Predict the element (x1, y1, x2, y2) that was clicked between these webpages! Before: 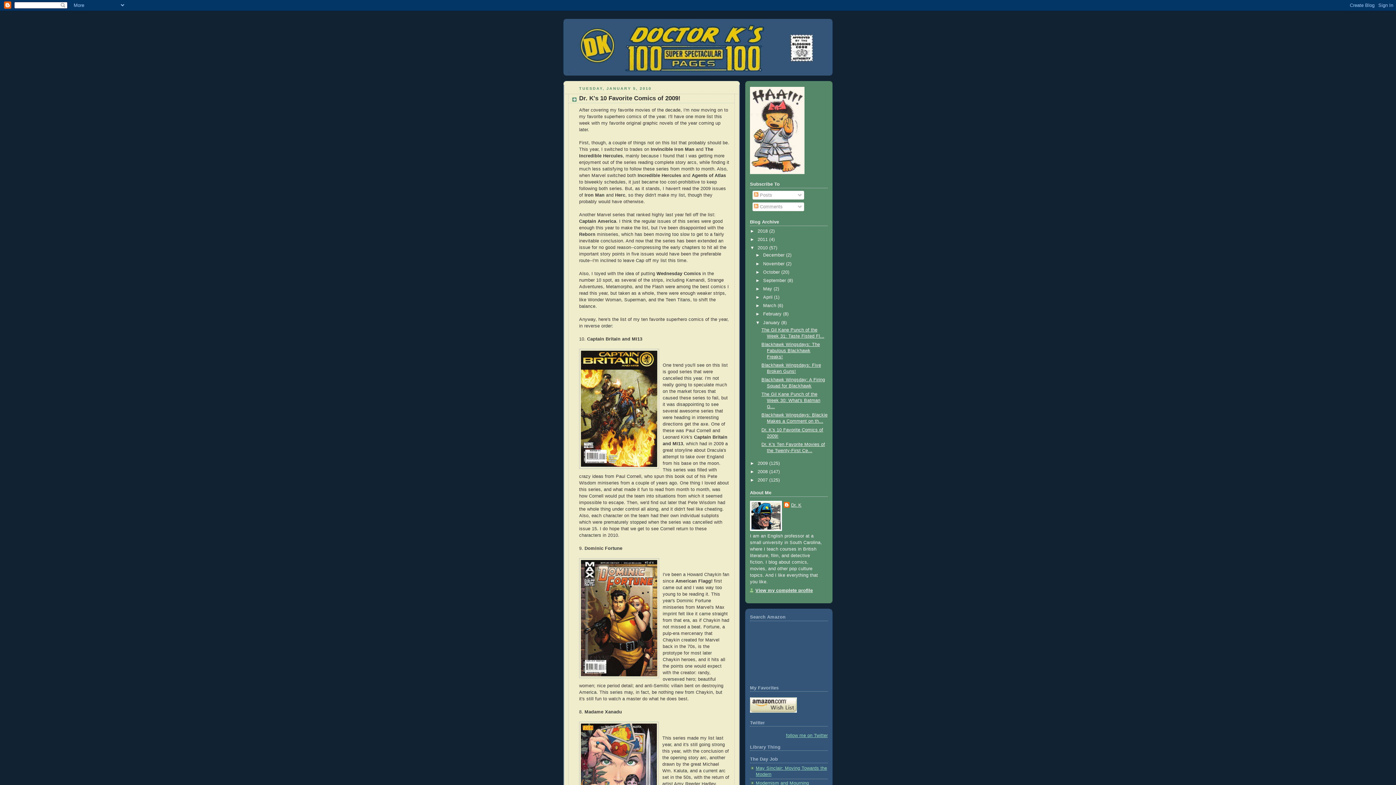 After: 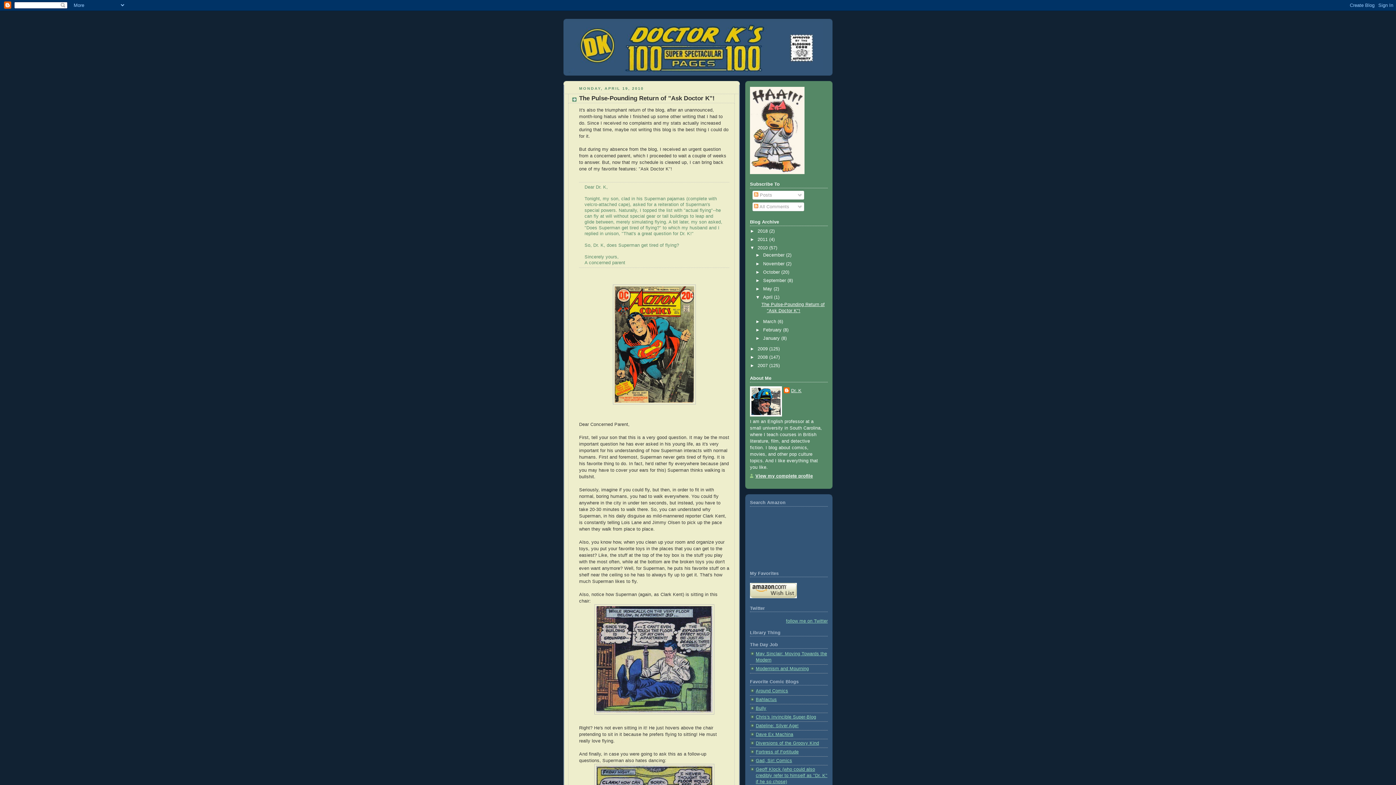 Action: bbox: (763, 294, 774, 300) label: April 